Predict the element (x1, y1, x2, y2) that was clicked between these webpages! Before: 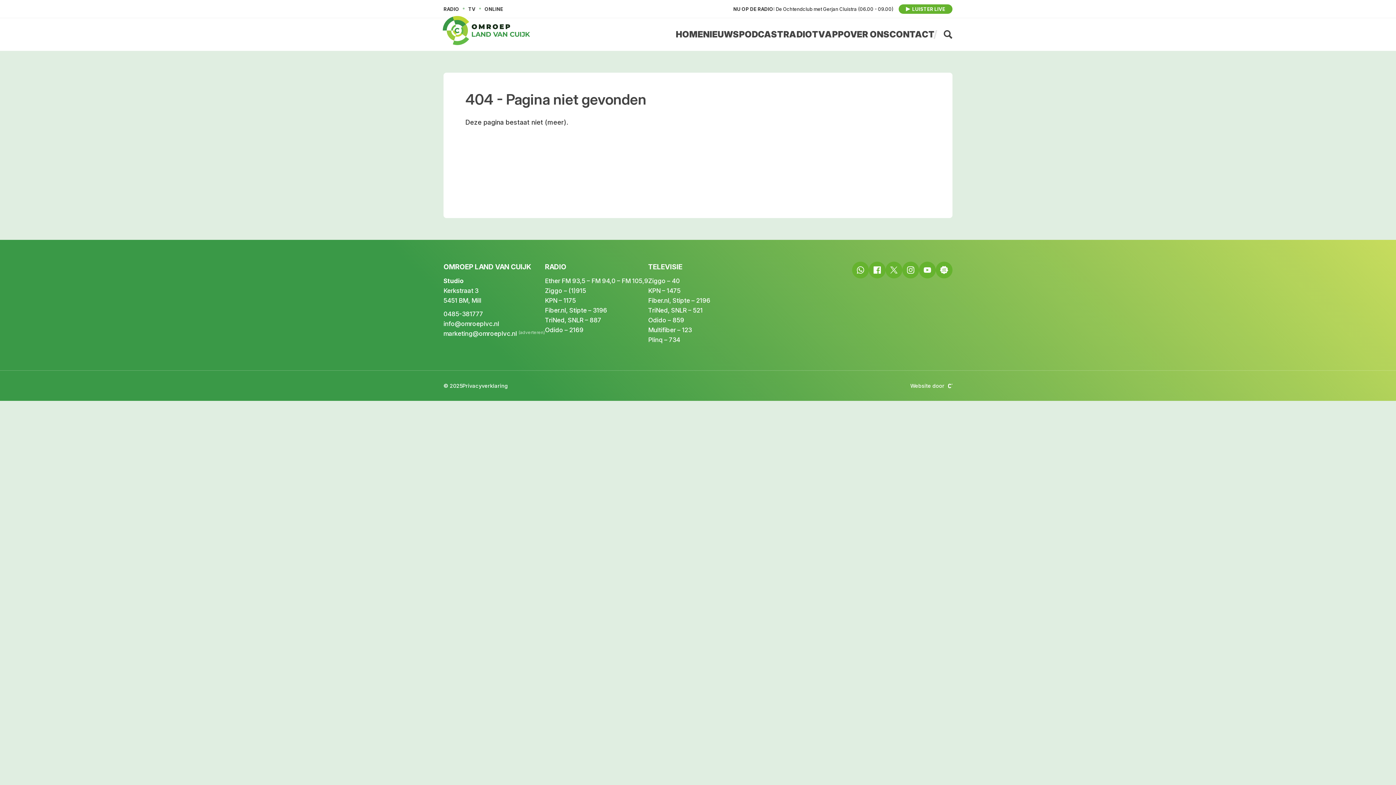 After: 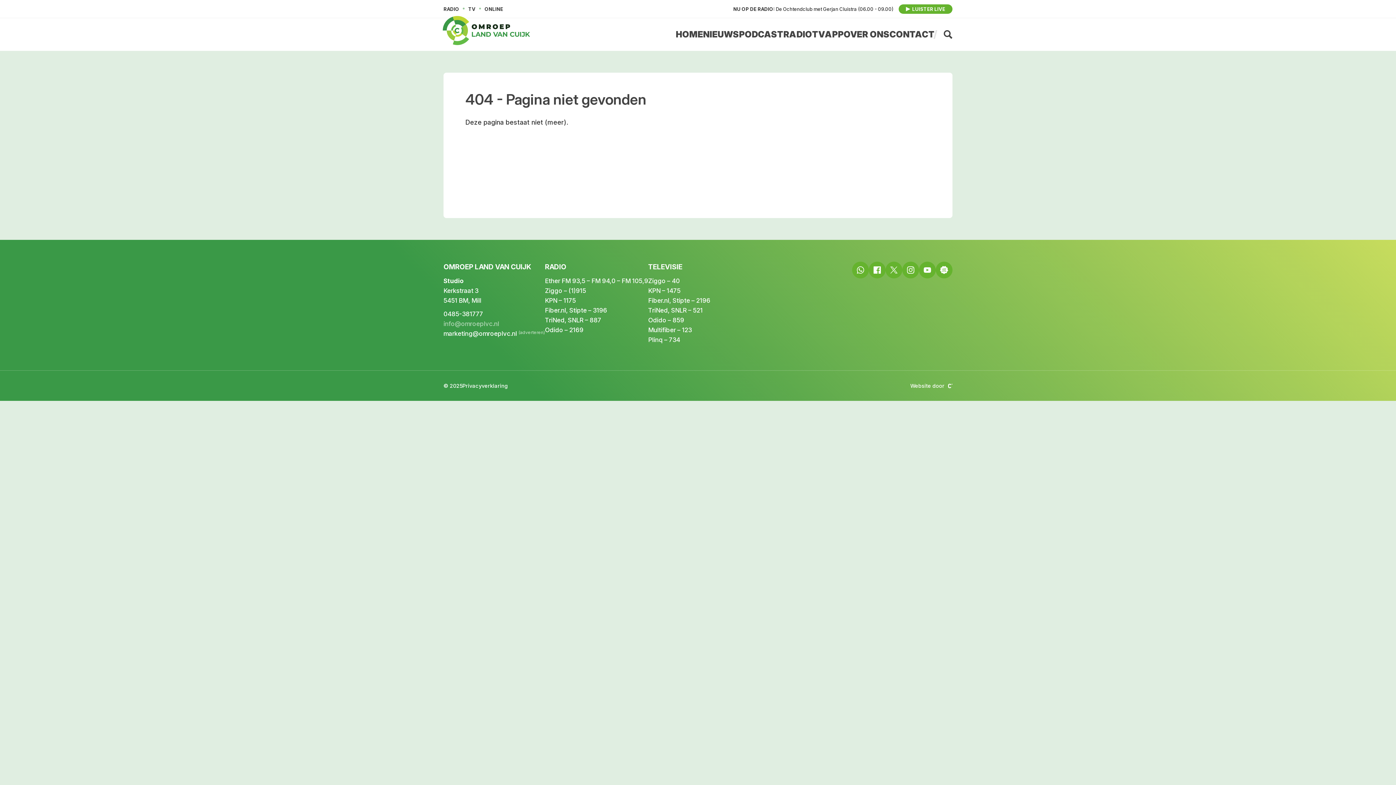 Action: bbox: (443, 320, 499, 327) label: info@omroeplvc.nl